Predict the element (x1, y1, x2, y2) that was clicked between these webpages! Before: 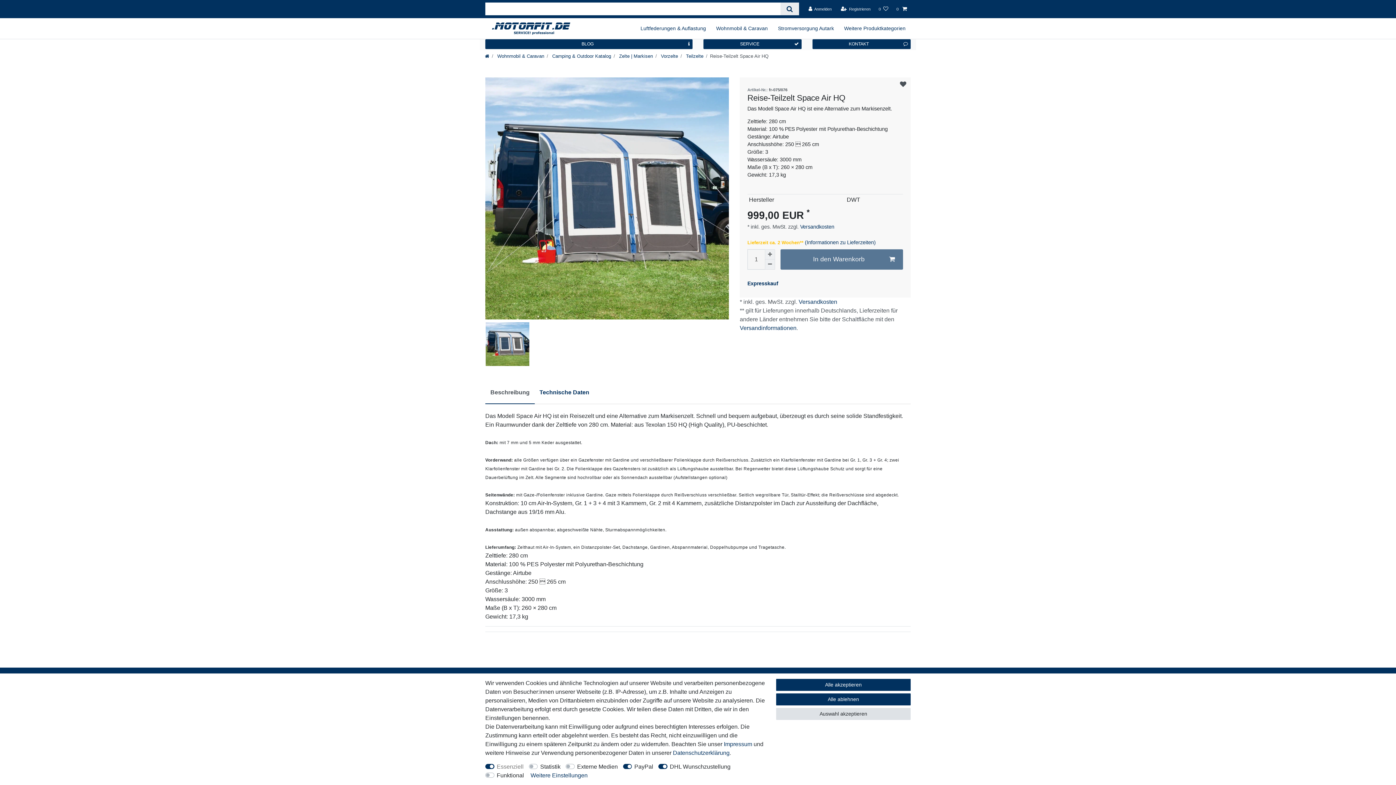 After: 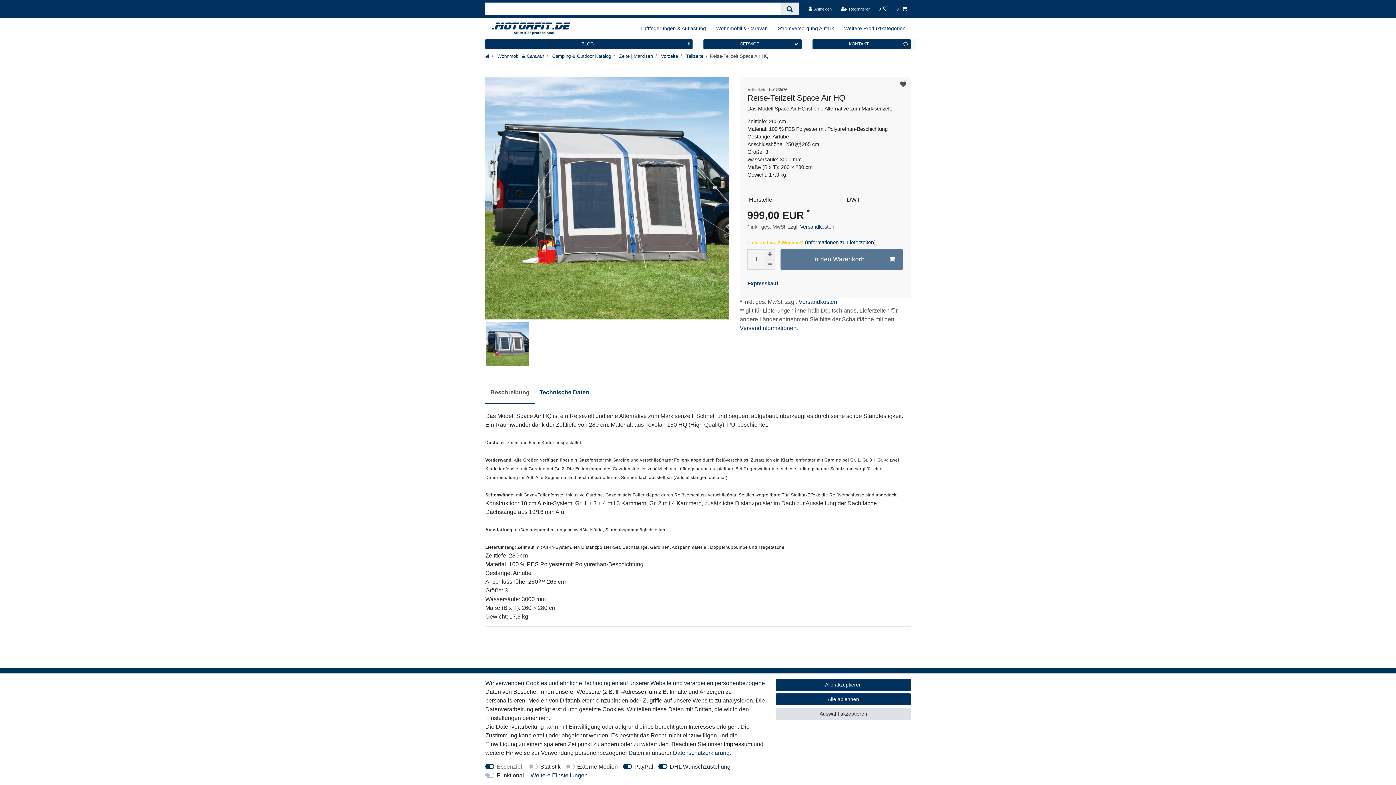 Action: label: Impressum bbox: (724, 741, 752, 747)